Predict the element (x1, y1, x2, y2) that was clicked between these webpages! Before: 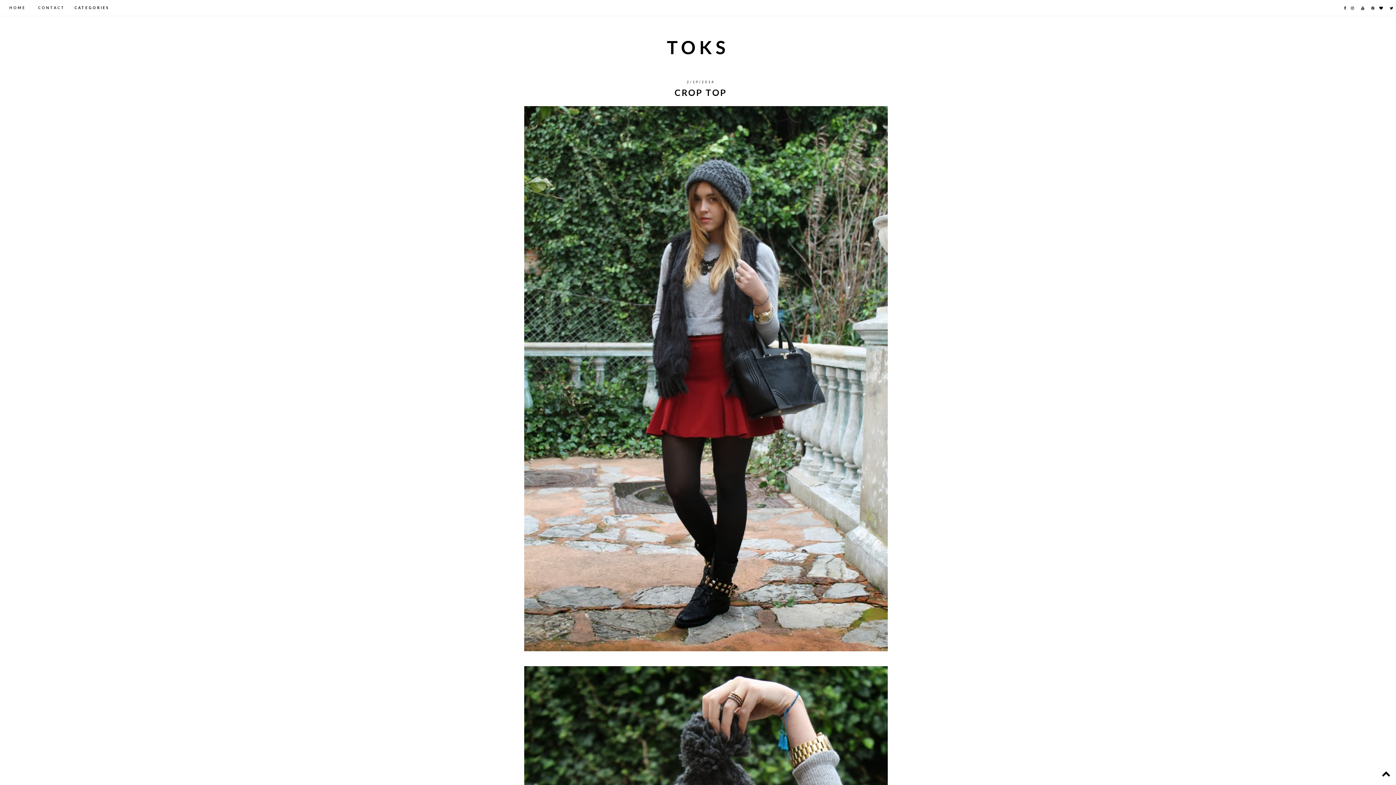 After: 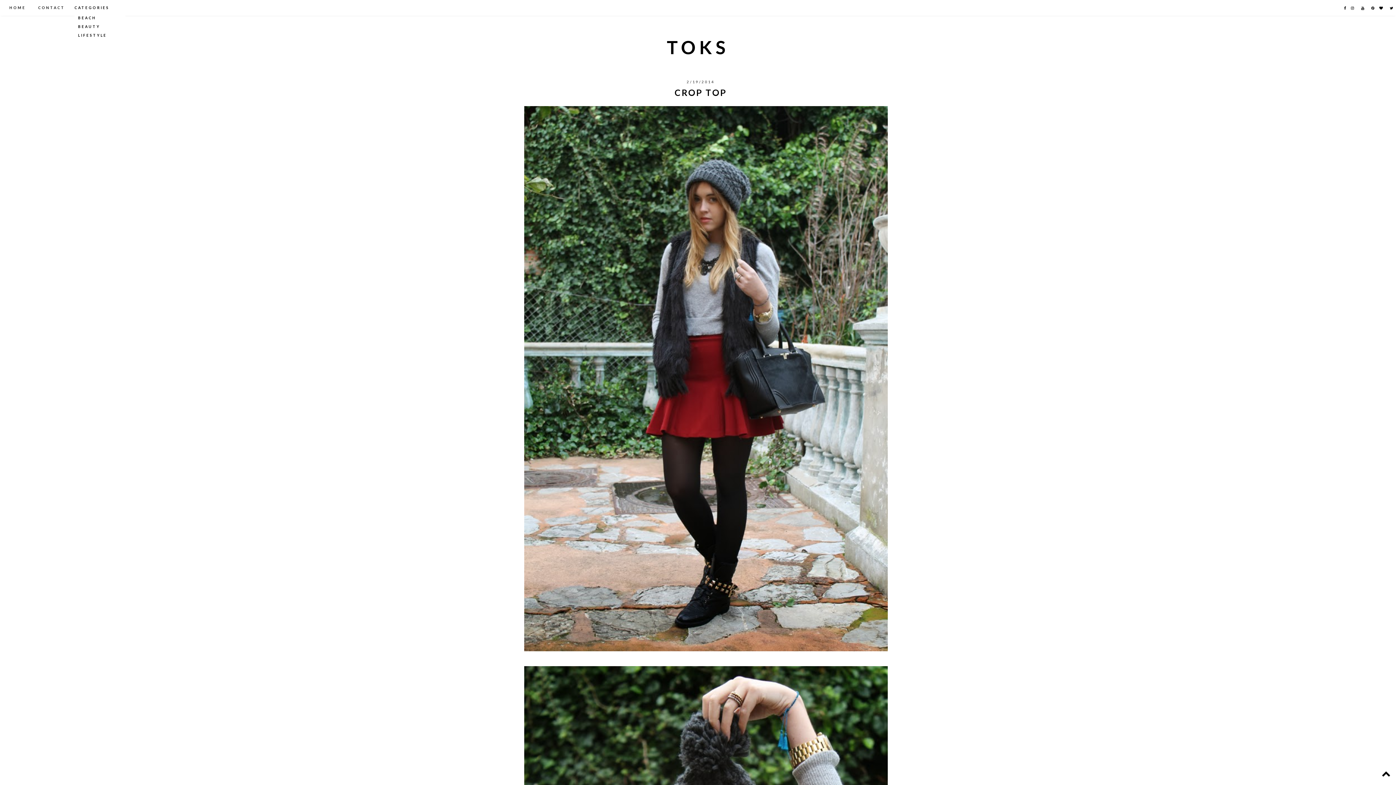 Action: bbox: (74, 5, 121, 9) label: CATEGORIES